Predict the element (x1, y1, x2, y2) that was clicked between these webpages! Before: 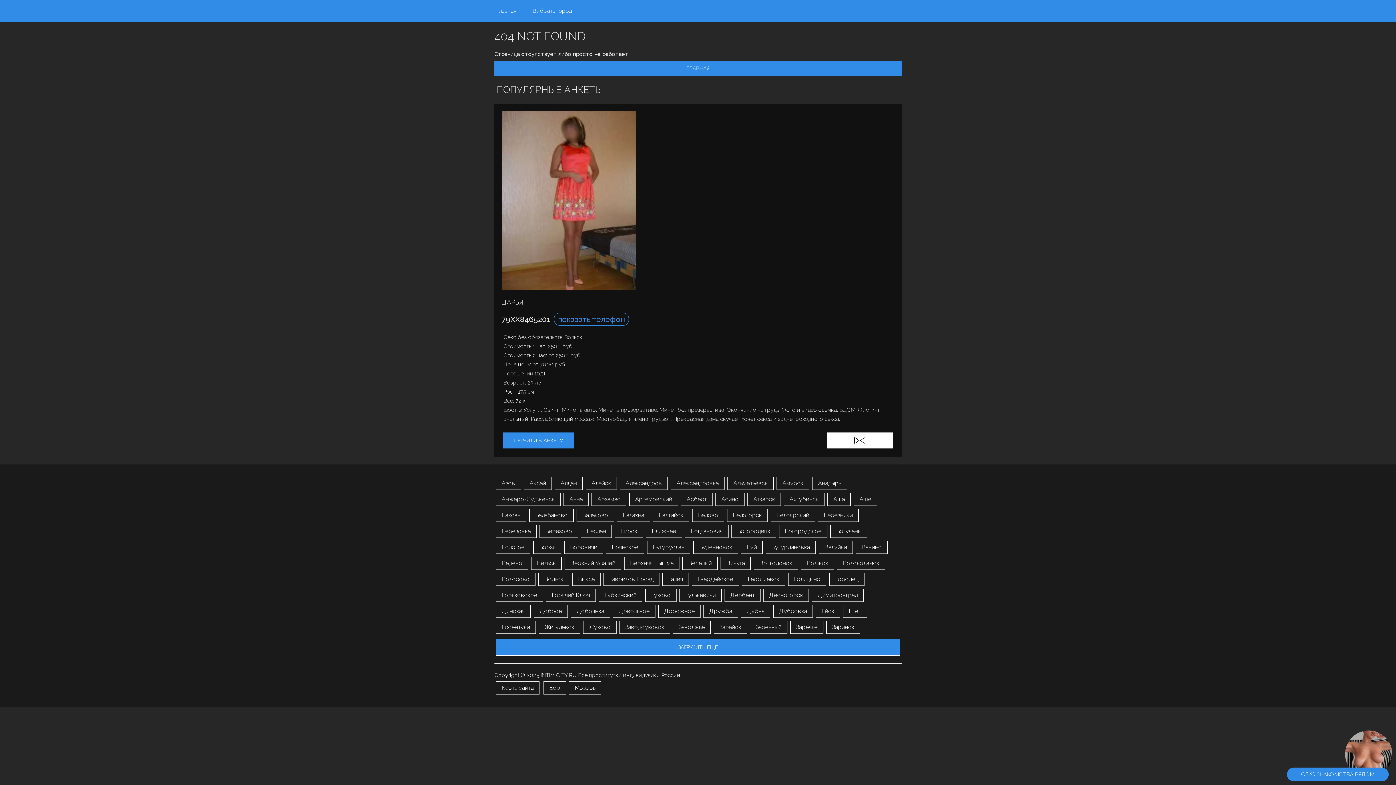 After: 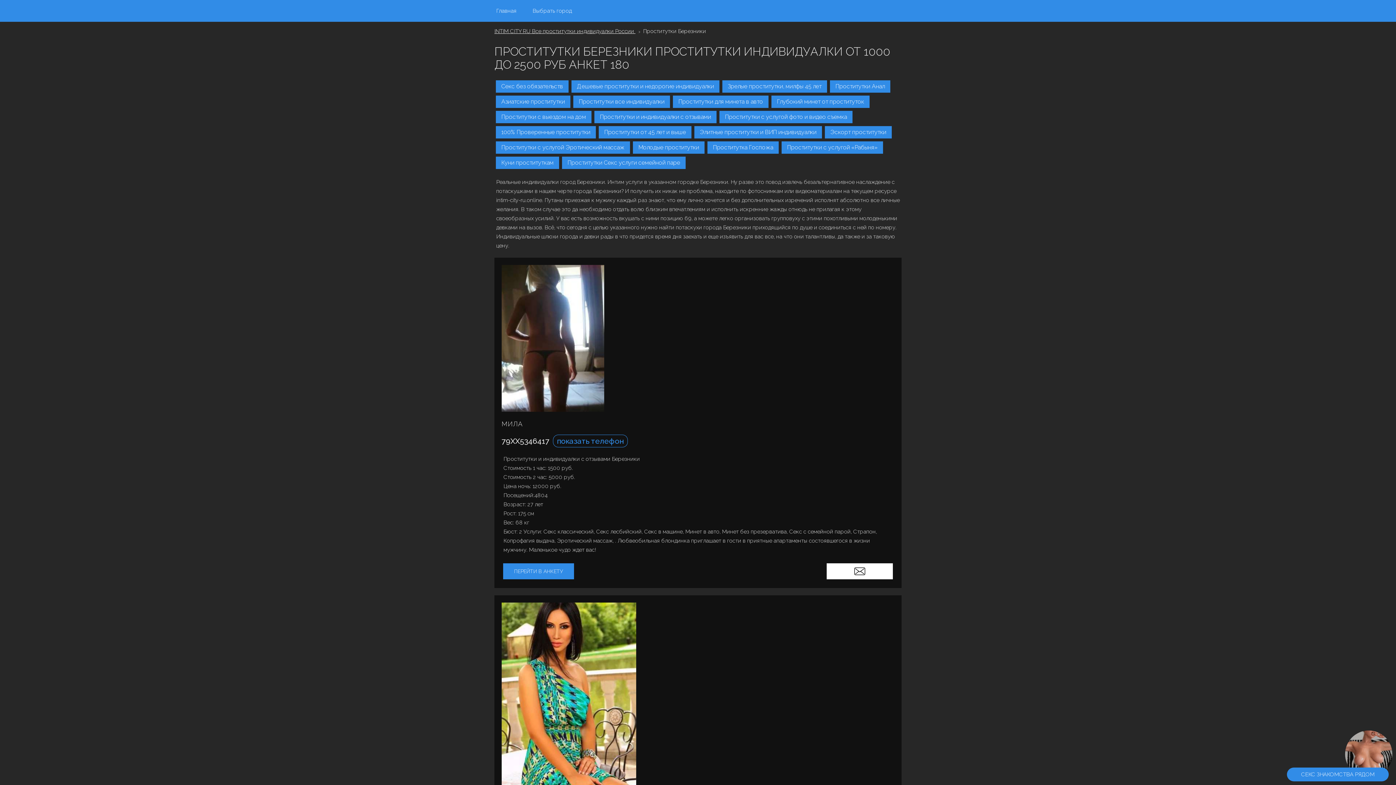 Action: label: Березники bbox: (818, 509, 858, 522)